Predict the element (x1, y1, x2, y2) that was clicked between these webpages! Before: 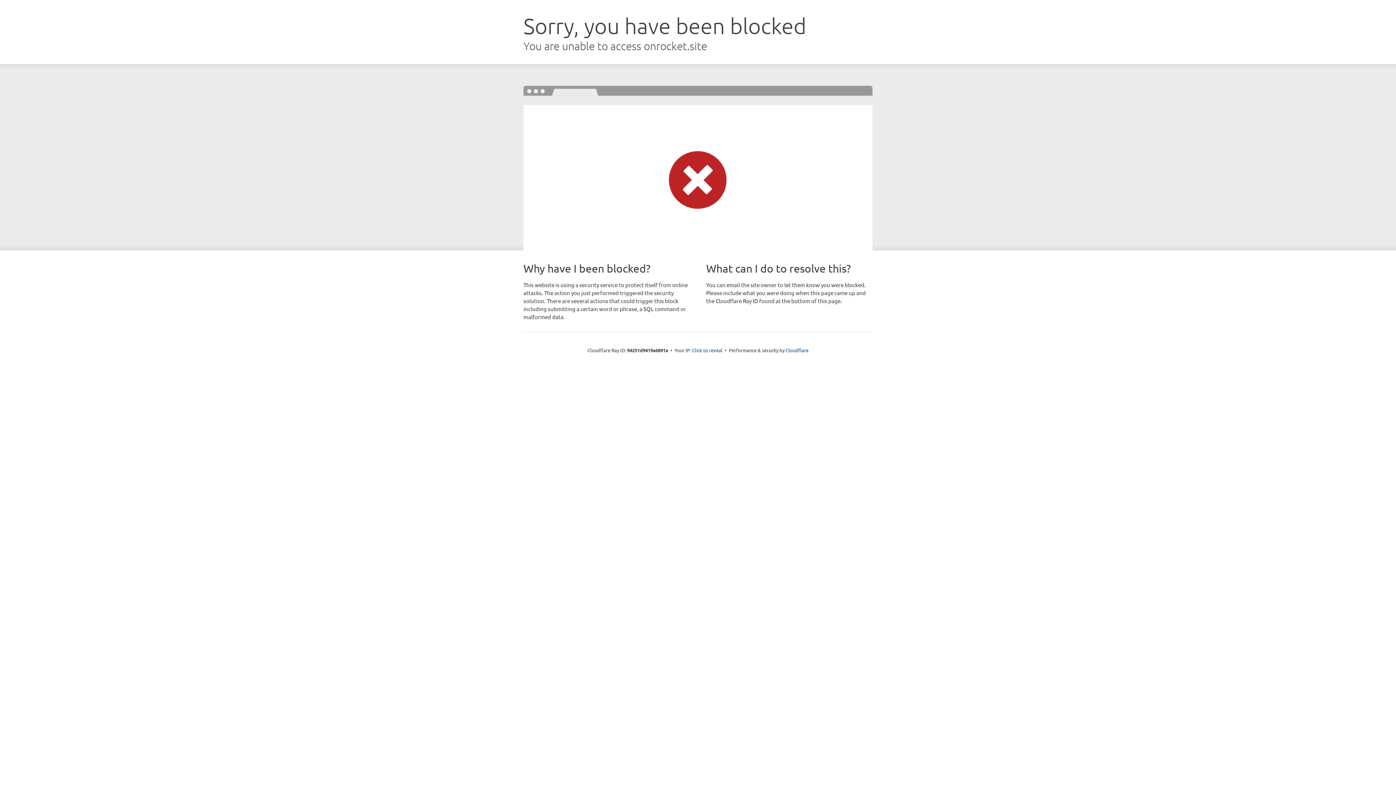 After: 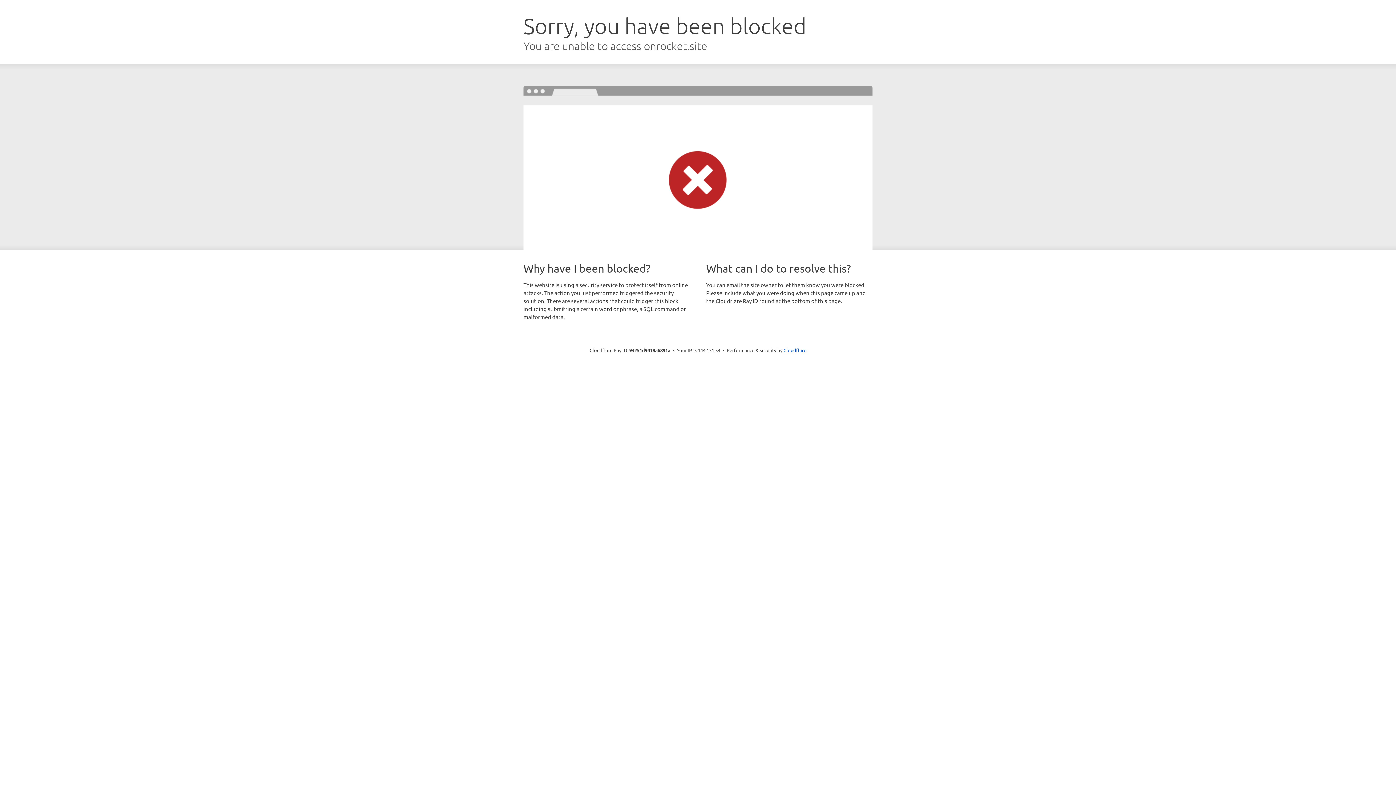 Action: bbox: (692, 346, 722, 353) label: Click to reveal